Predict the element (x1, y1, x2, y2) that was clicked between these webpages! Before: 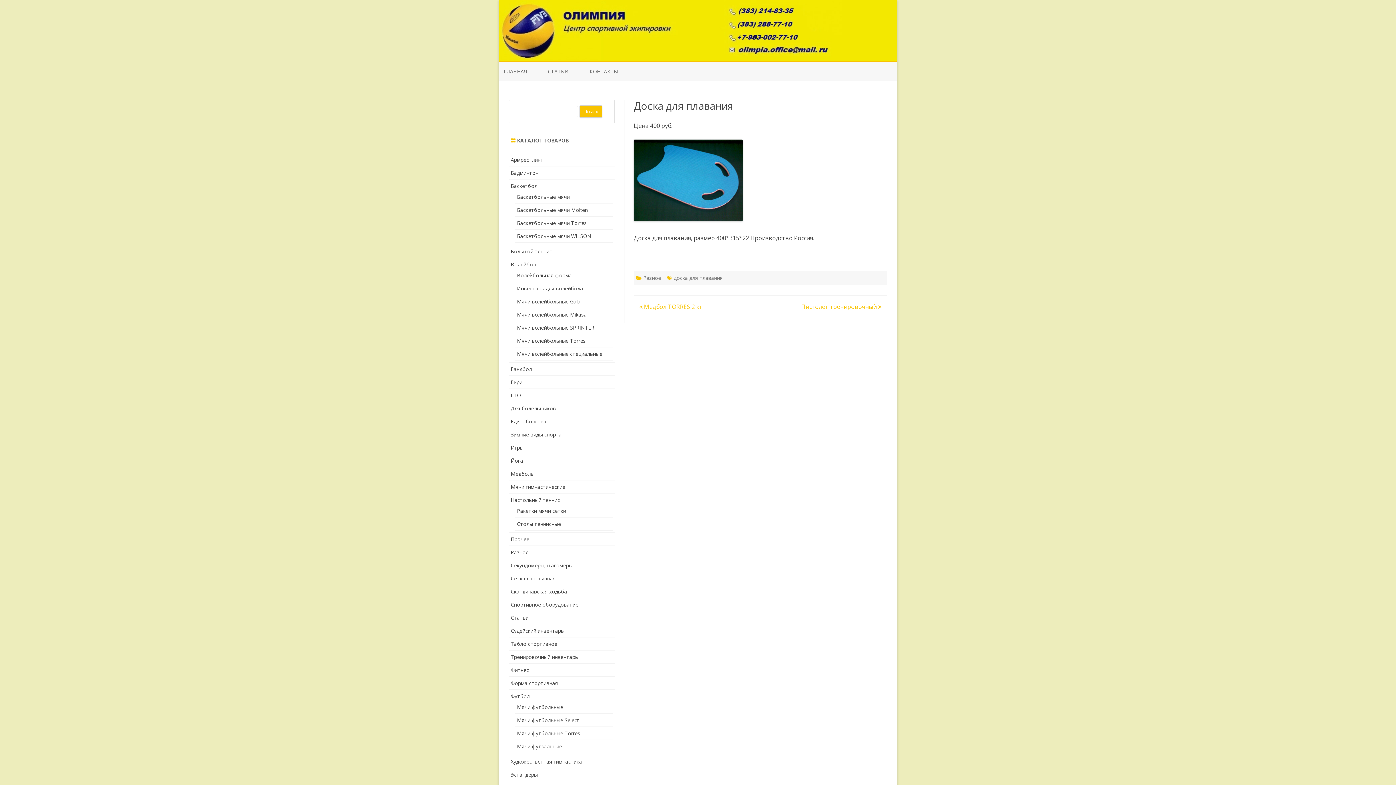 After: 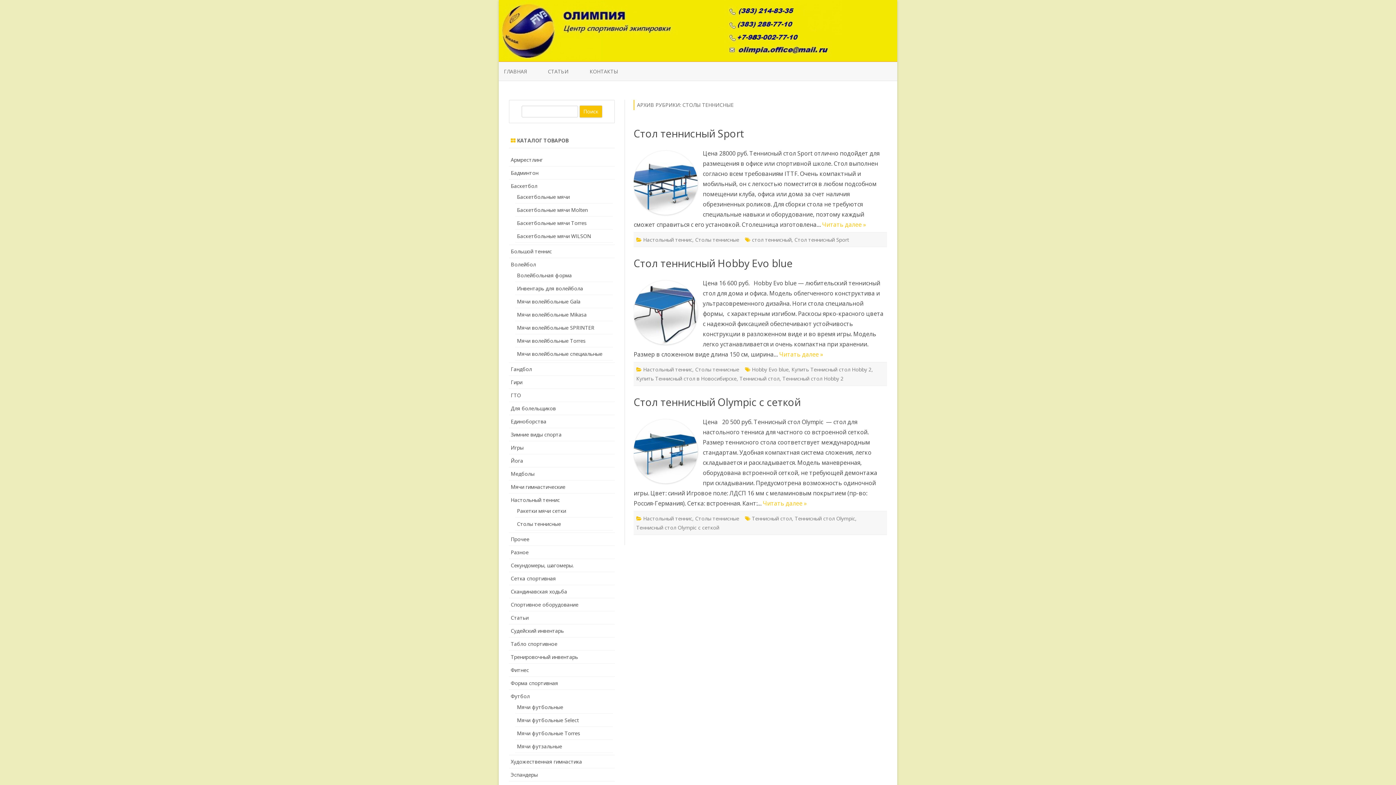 Action: label: Столы теннисные bbox: (517, 520, 561, 527)